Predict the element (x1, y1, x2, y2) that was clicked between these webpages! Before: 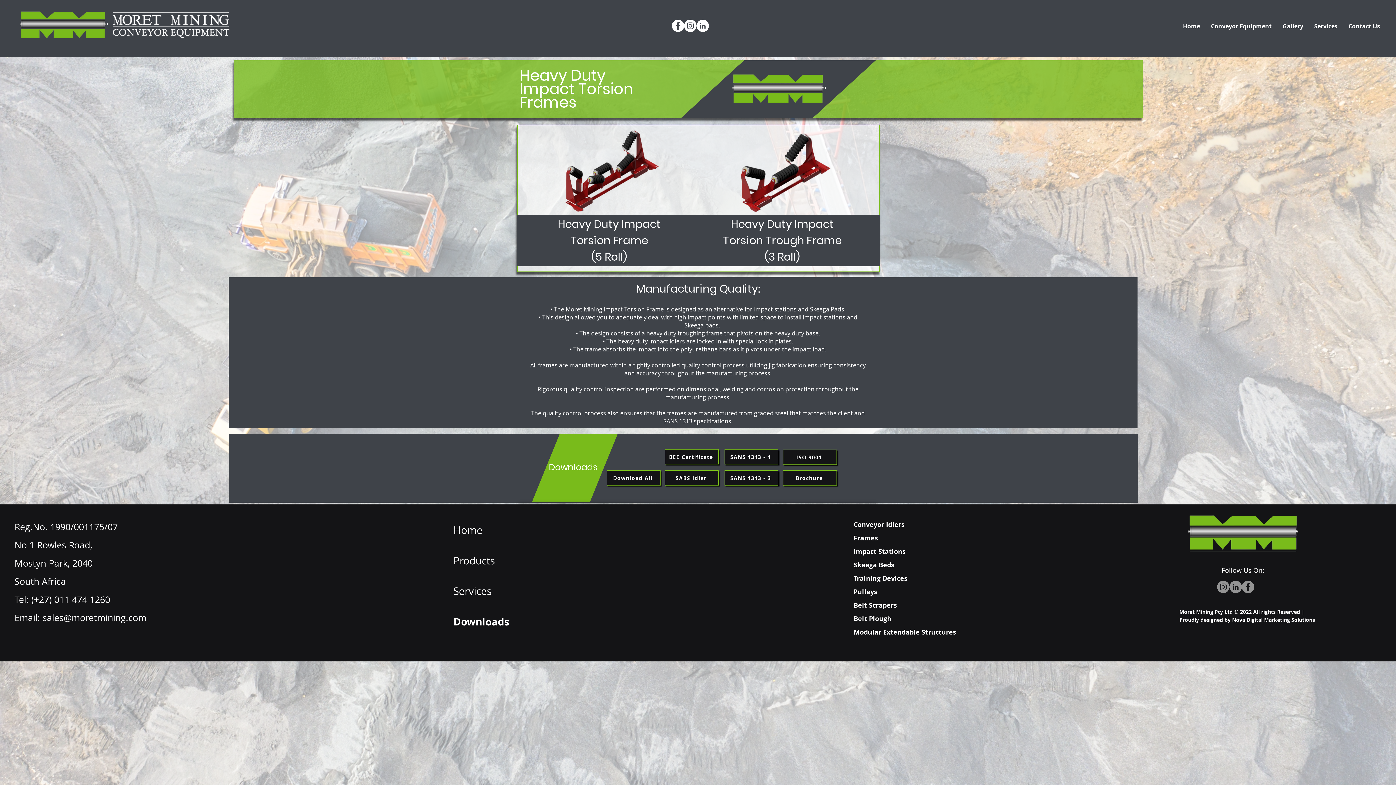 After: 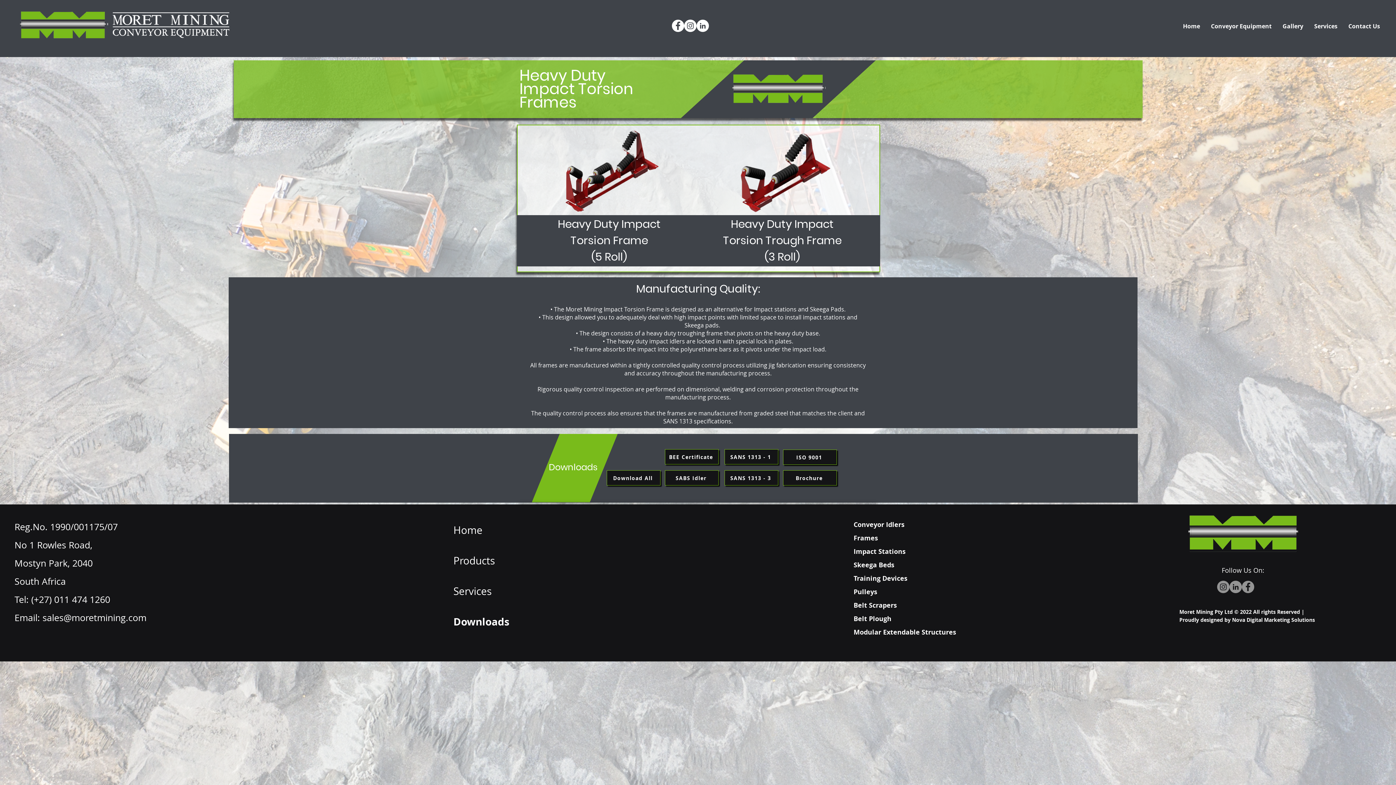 Action: label: Downloads bbox: (453, 615, 509, 628)